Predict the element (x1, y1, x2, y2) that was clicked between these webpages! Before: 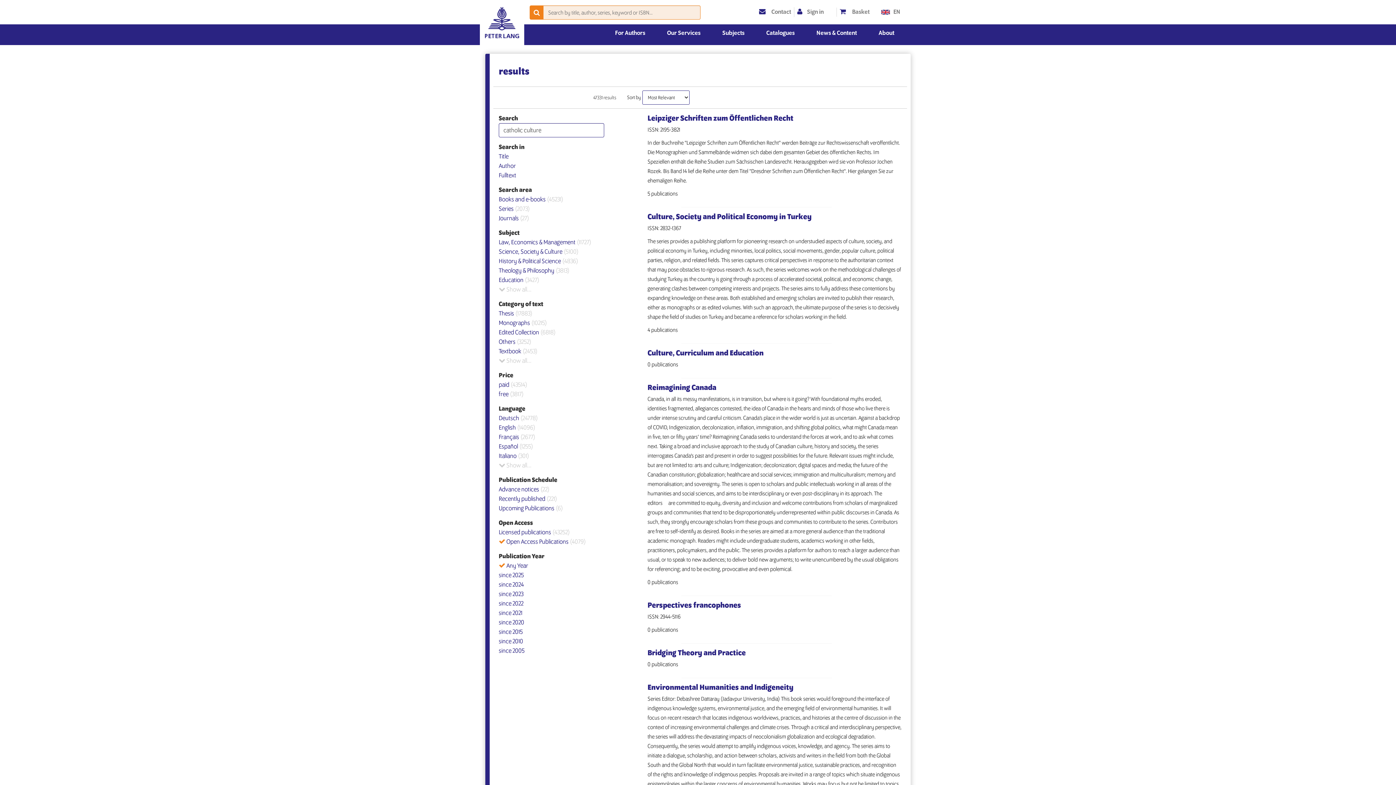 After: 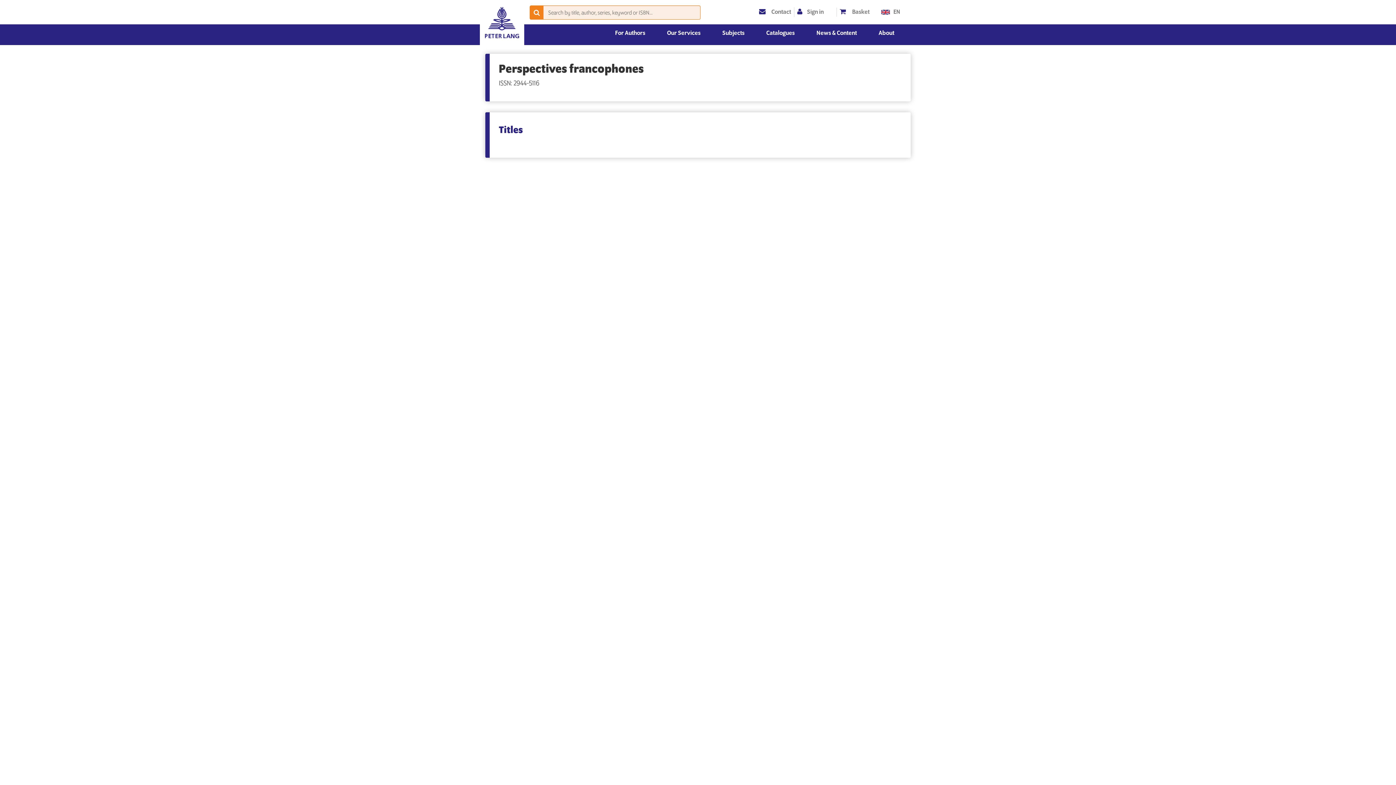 Action: bbox: (647, 601, 741, 610) label: Perspectives francophones